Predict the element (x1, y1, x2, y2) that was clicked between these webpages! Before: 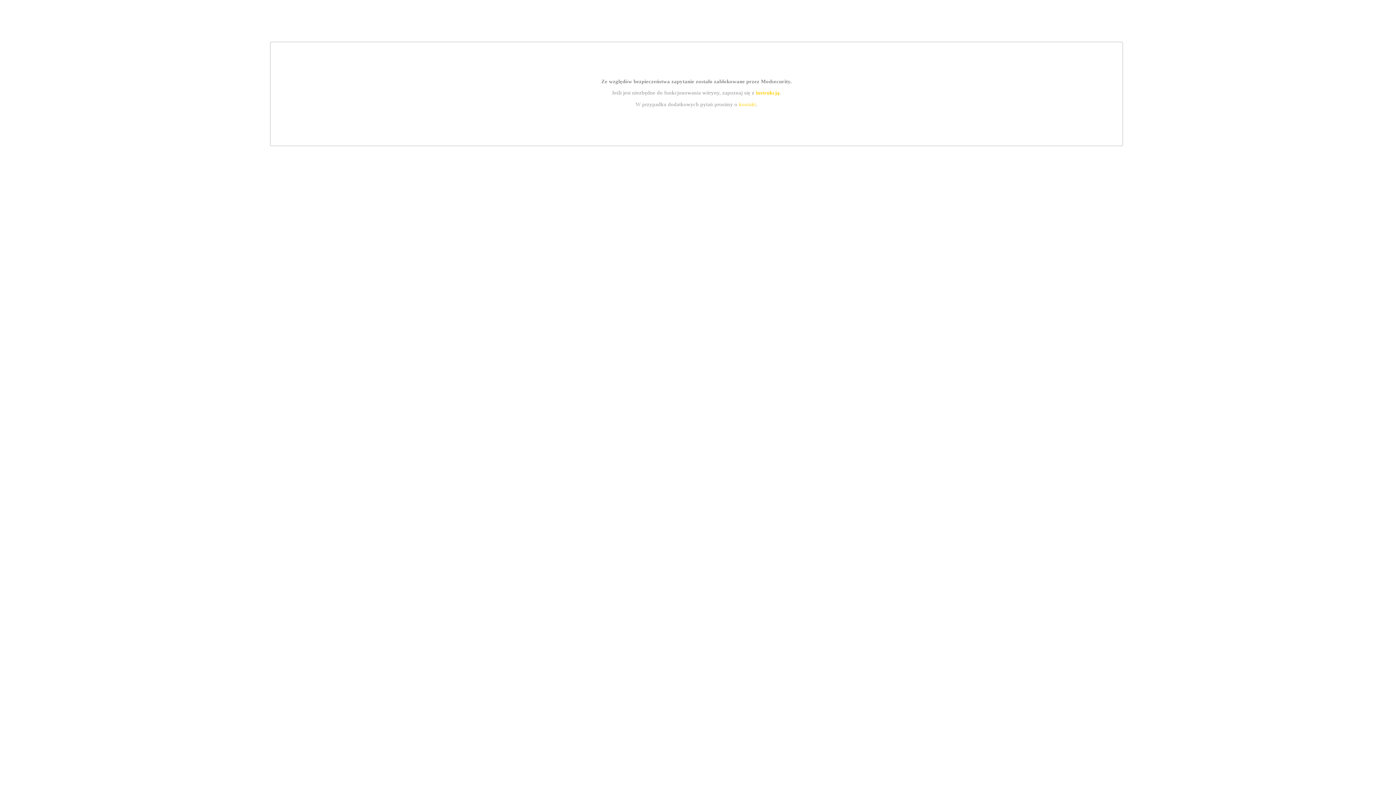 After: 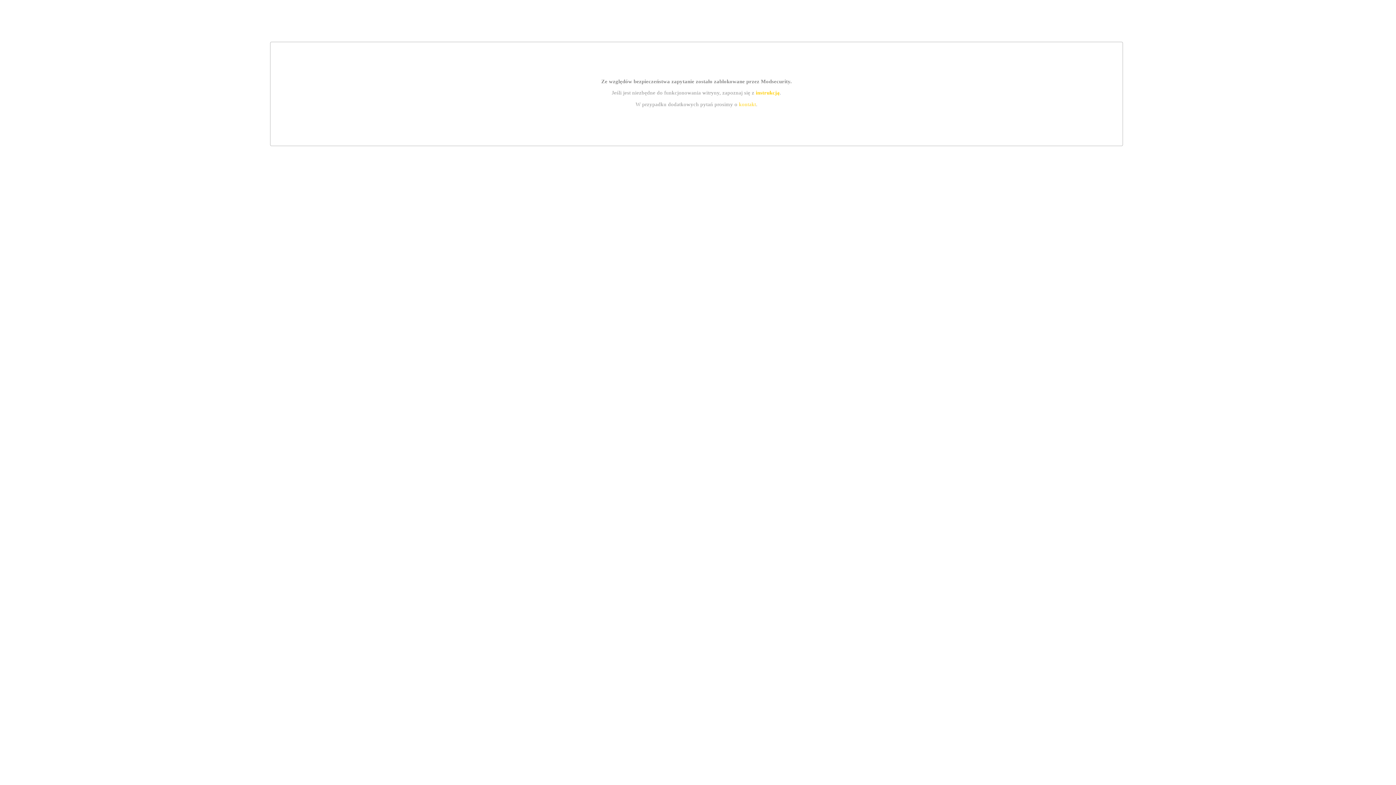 Action: bbox: (739, 101, 756, 107) label: kontakt